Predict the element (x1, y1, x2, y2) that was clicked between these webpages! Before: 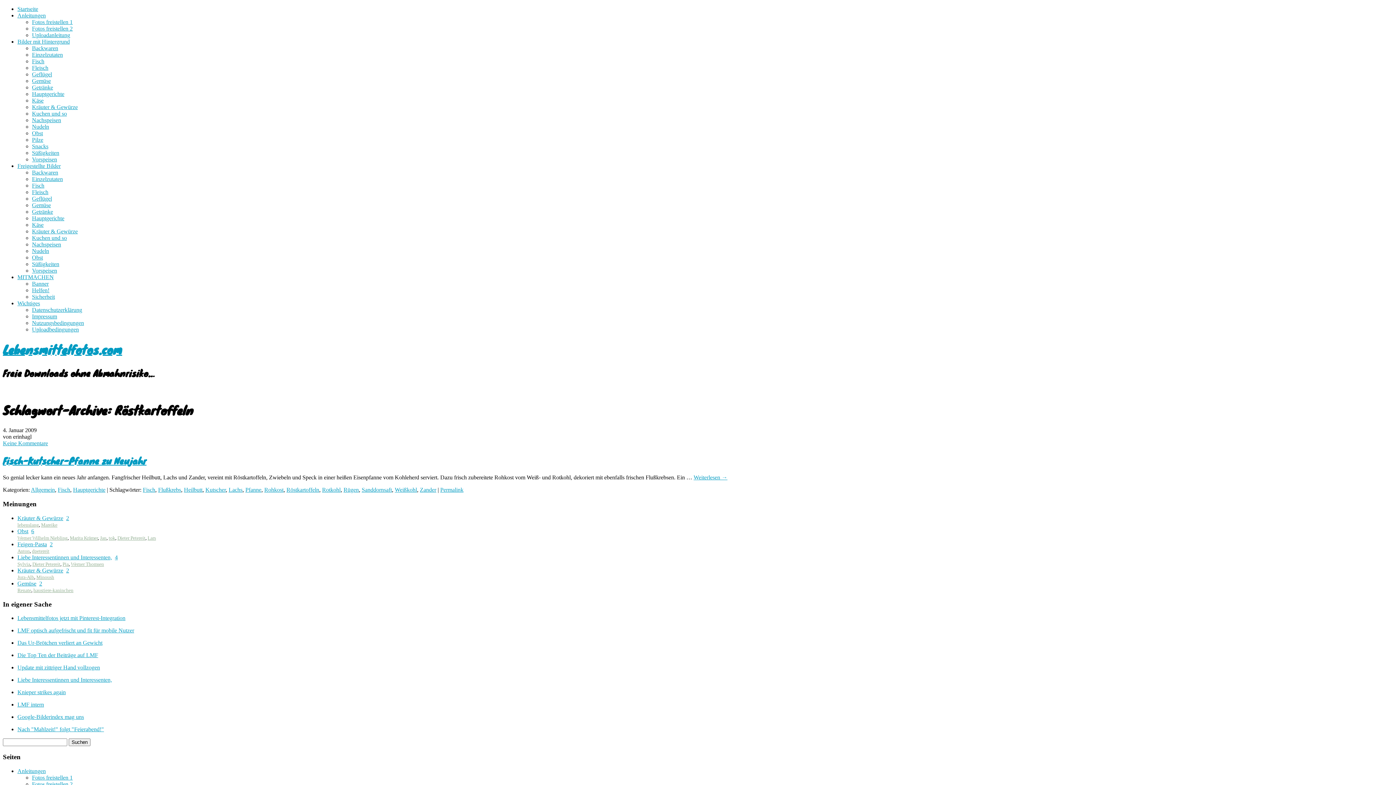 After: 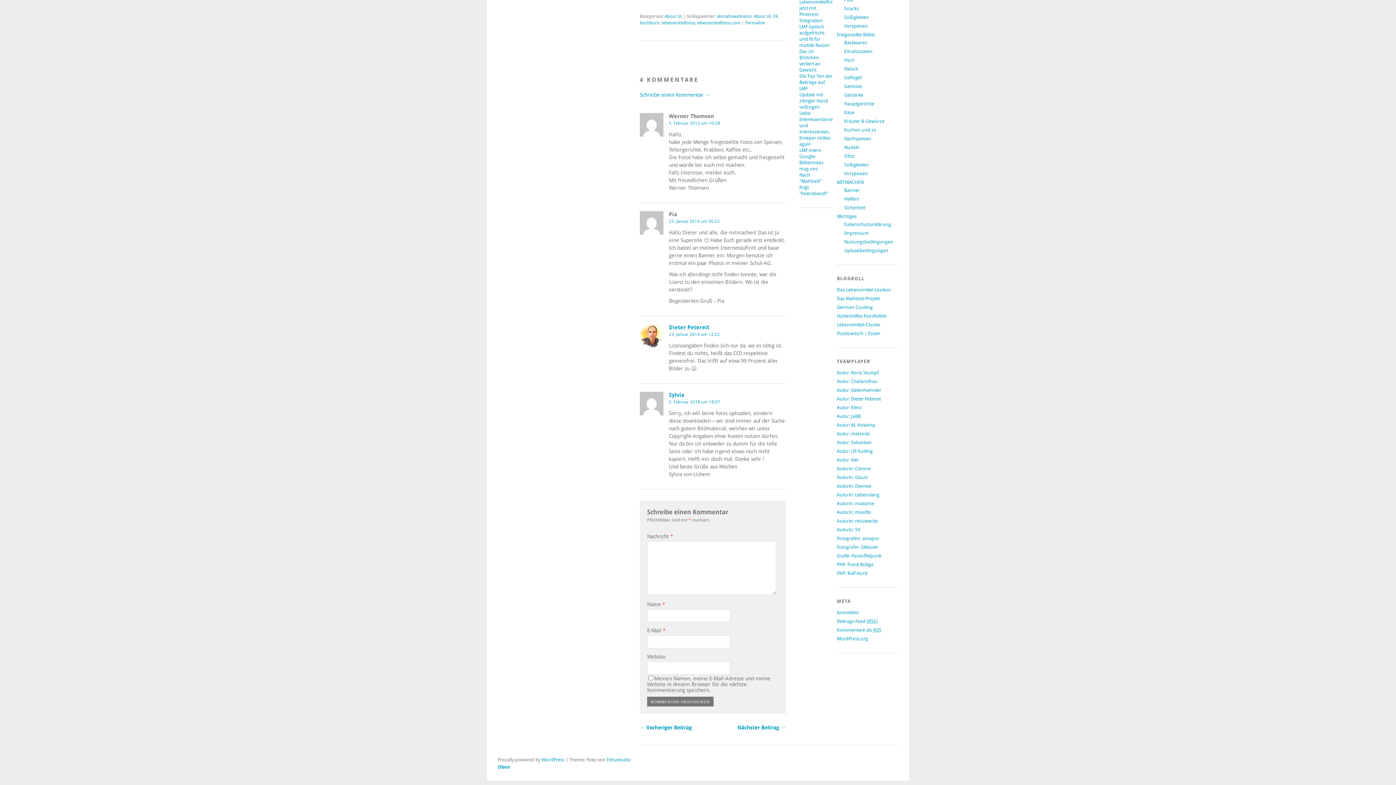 Action: label: Sylvia bbox: (17, 561, 30, 567)